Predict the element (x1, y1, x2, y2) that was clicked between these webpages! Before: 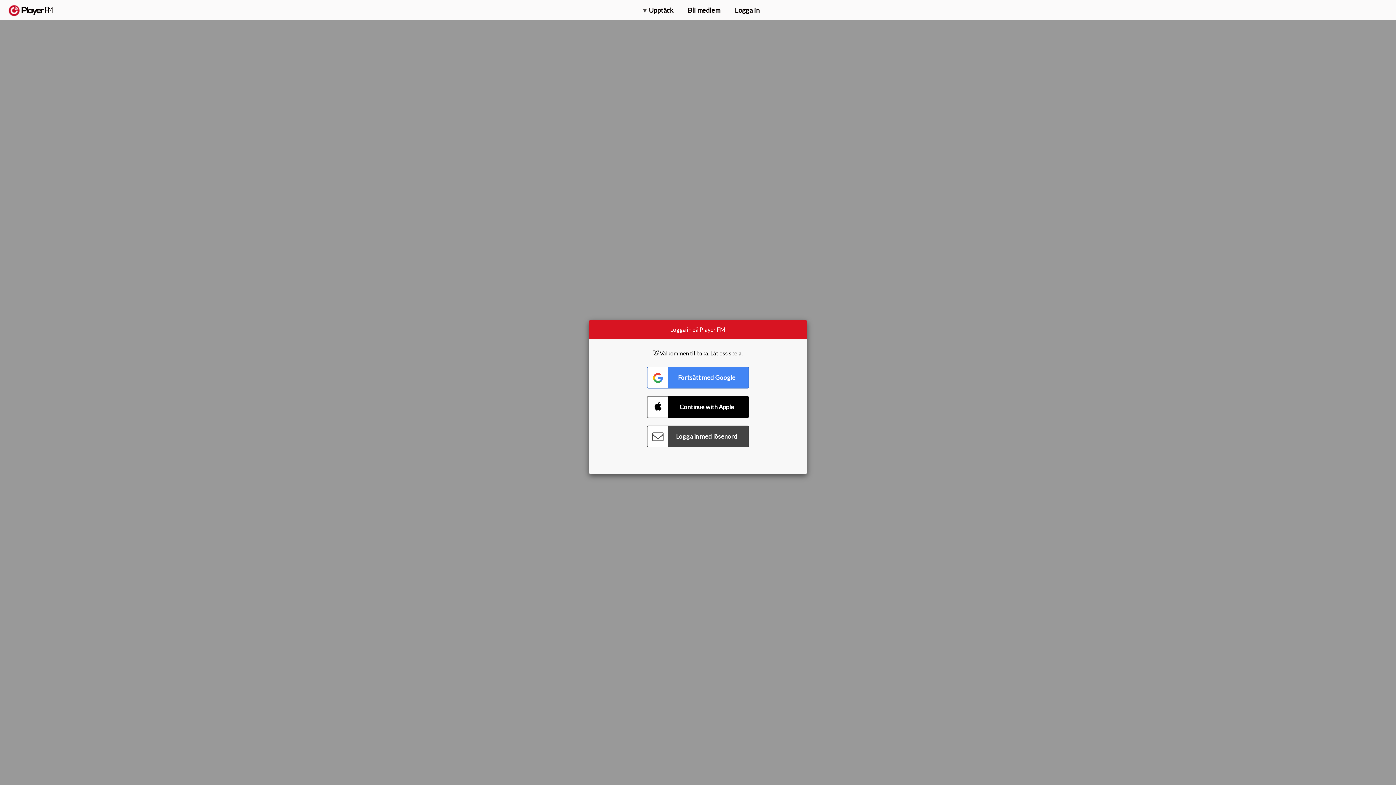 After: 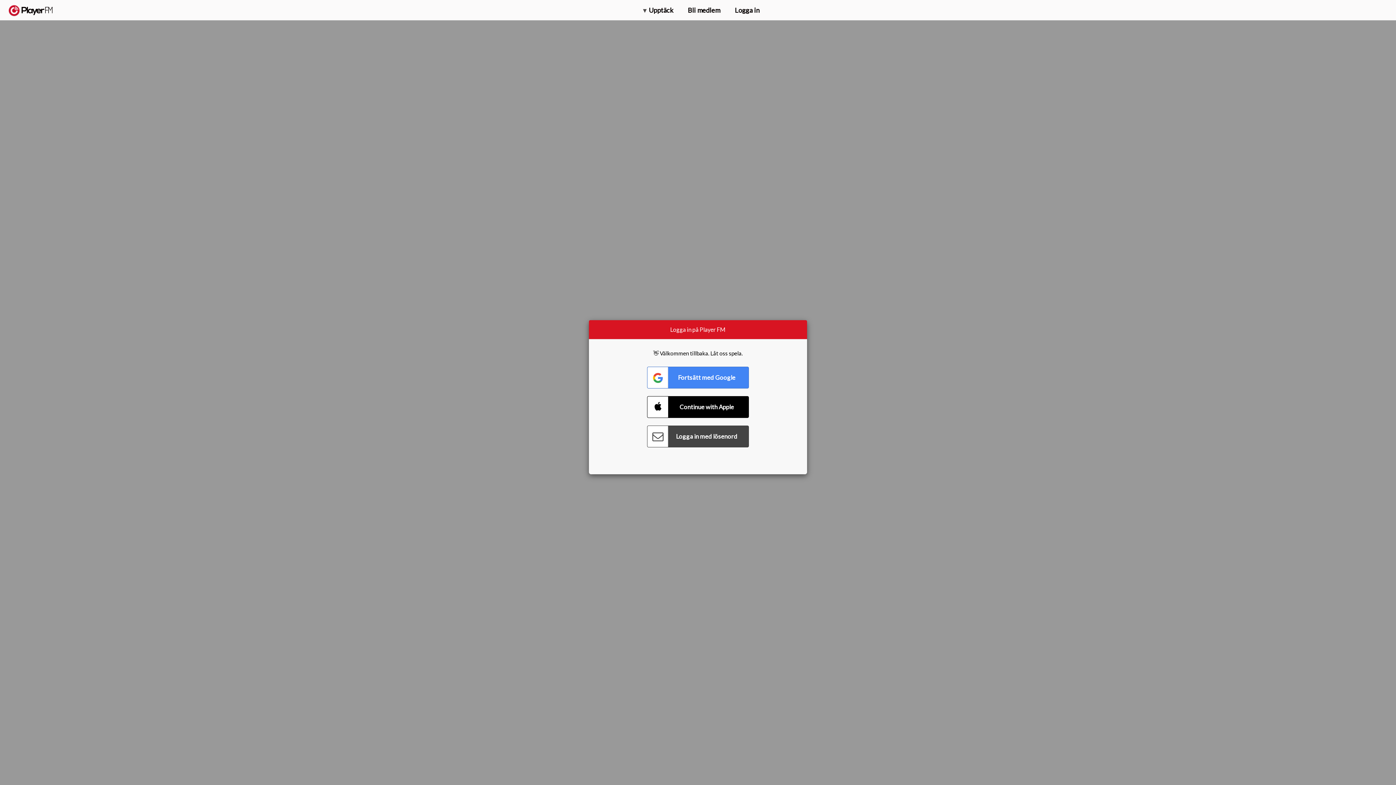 Action: label: Uppgradera bbox: (1310, 2, 1349, 14)